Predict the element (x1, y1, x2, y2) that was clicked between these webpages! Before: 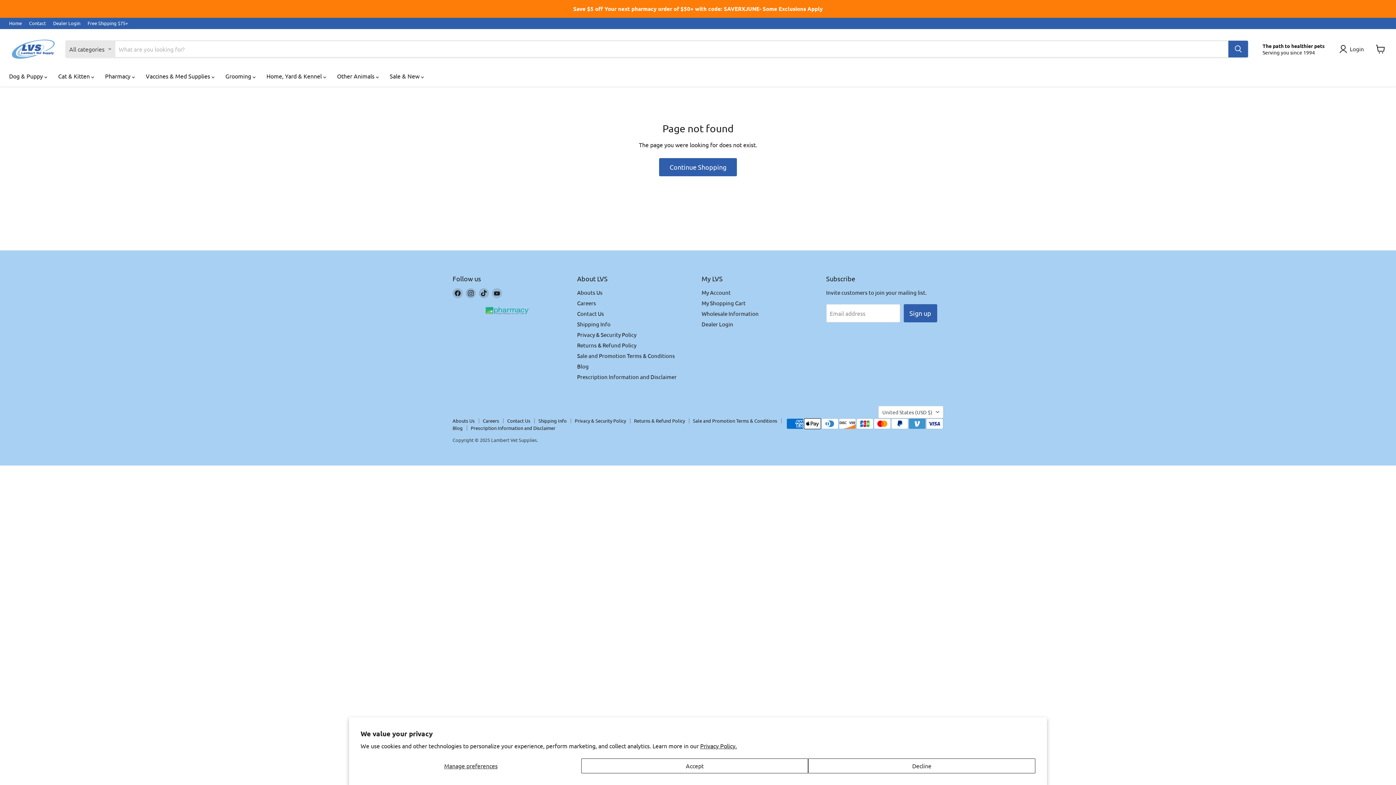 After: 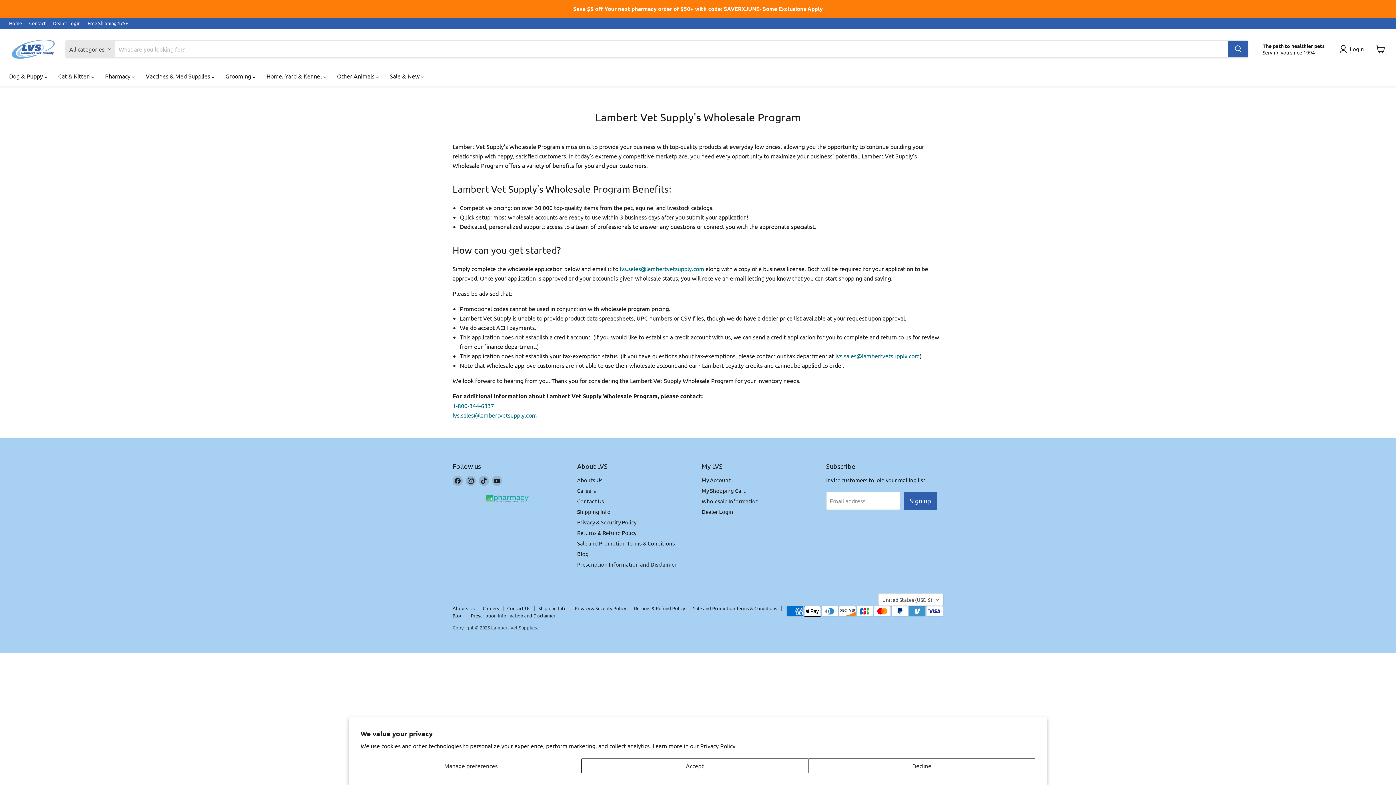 Action: label: Wholesale Information bbox: (701, 310, 758, 316)